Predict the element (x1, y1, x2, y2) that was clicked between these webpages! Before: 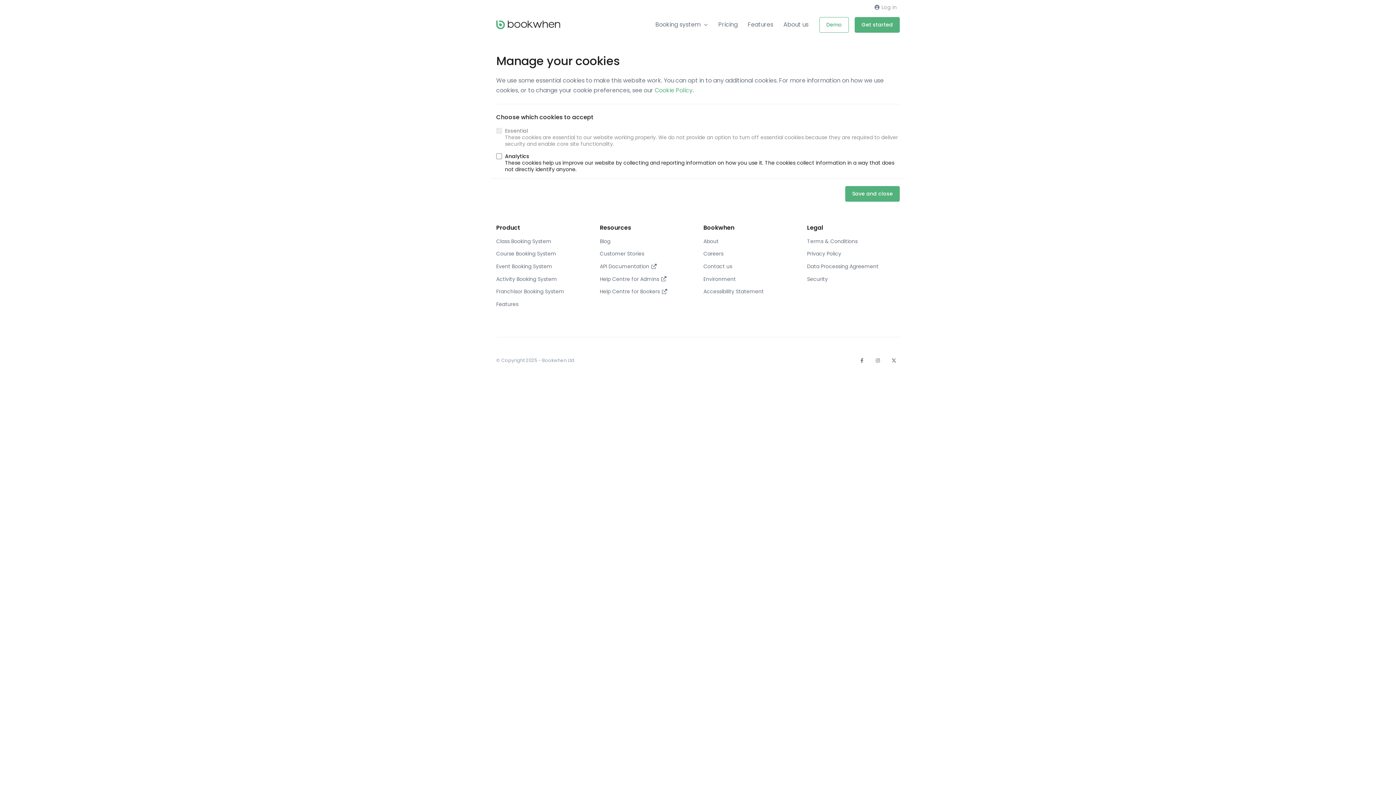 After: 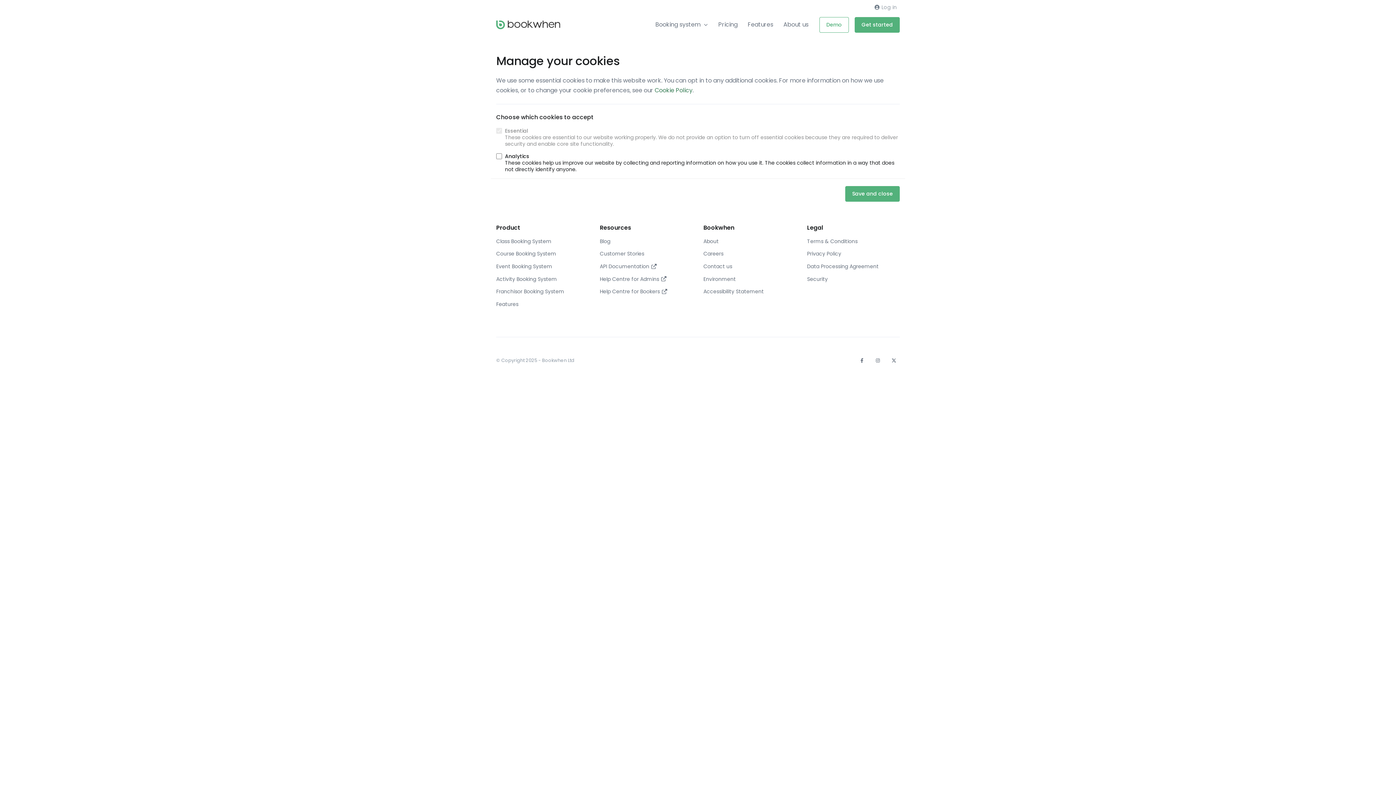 Action: bbox: (654, 86, 692, 94) label: Cookie Policy